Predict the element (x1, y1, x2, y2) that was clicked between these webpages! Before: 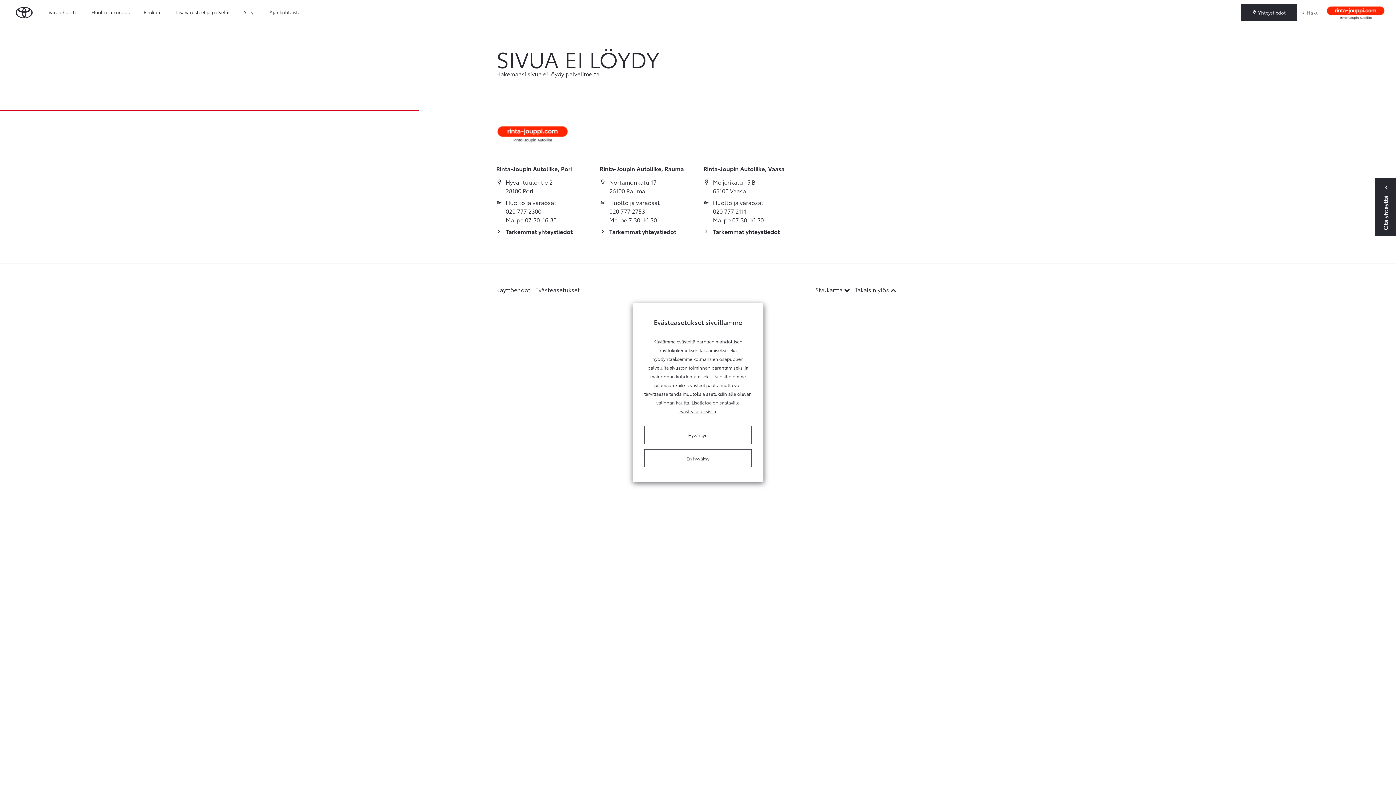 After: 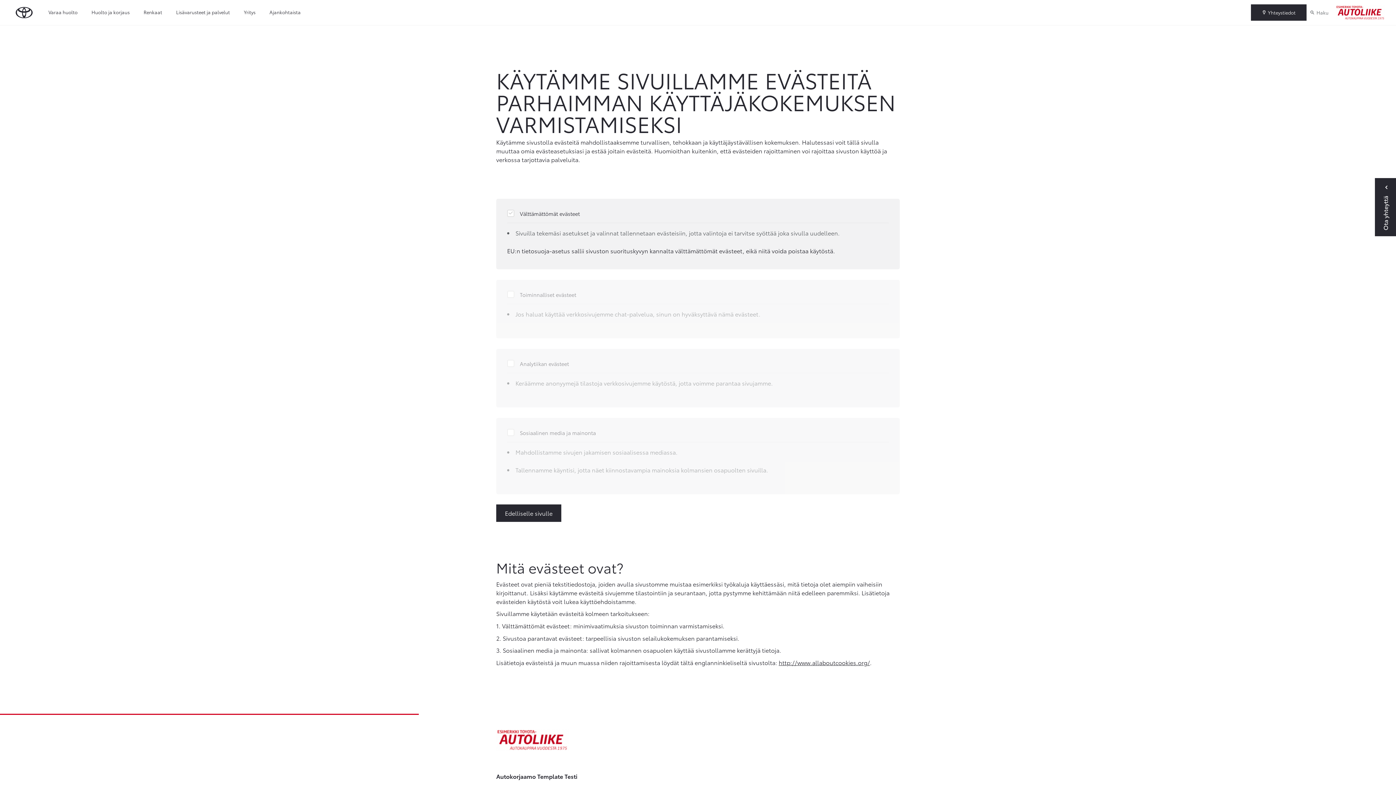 Action: bbox: (678, 407, 716, 414) label: evästeasetuksissa